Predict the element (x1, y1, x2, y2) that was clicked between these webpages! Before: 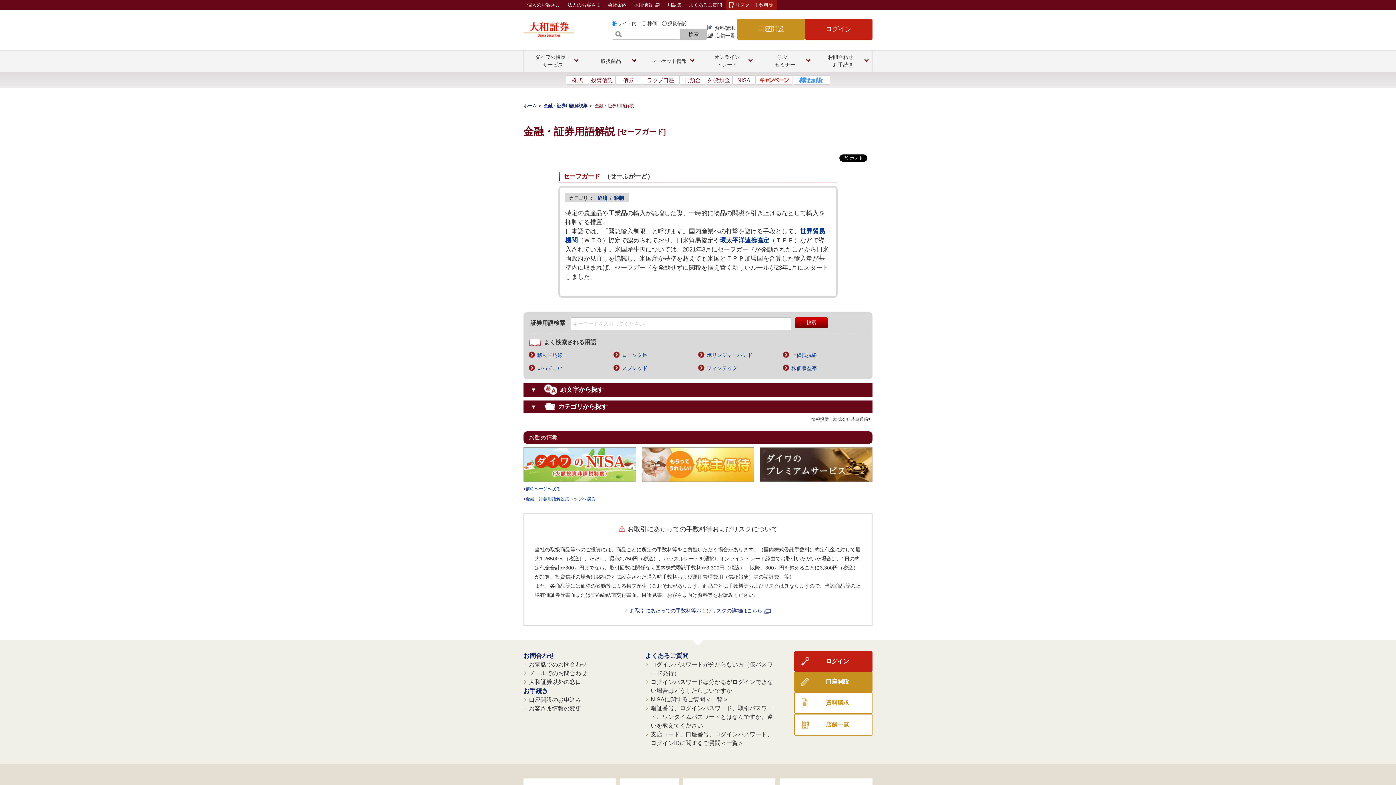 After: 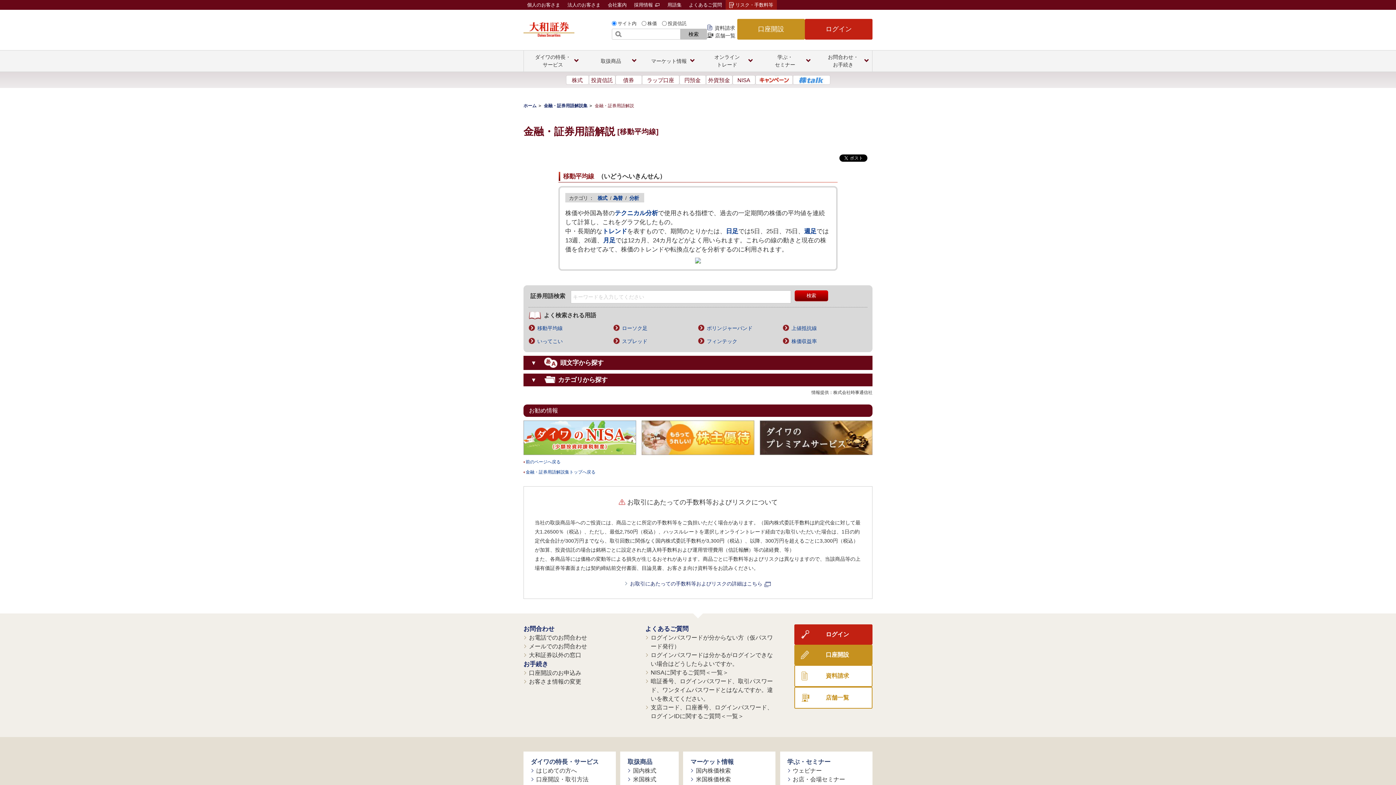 Action: label: 移動平均線 bbox: (537, 351, 570, 359)